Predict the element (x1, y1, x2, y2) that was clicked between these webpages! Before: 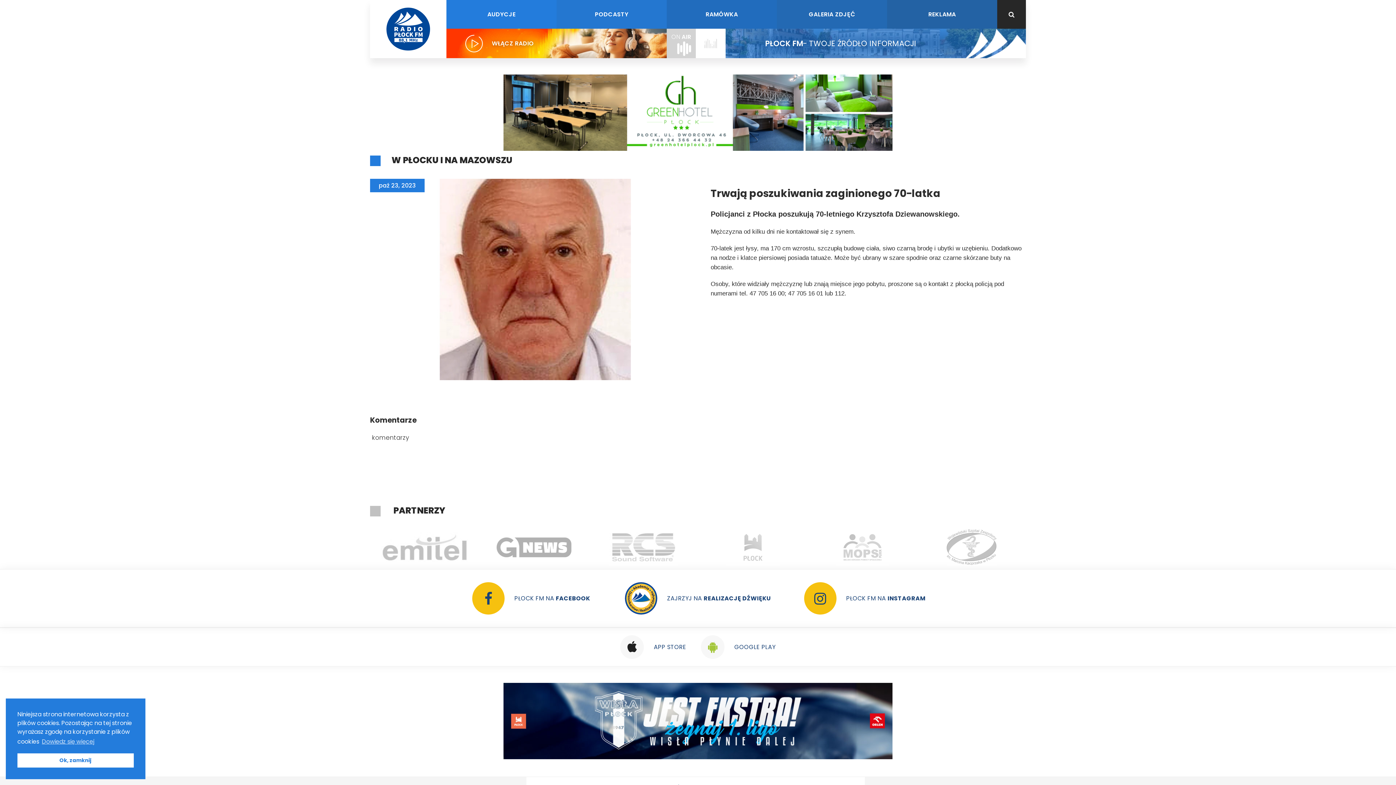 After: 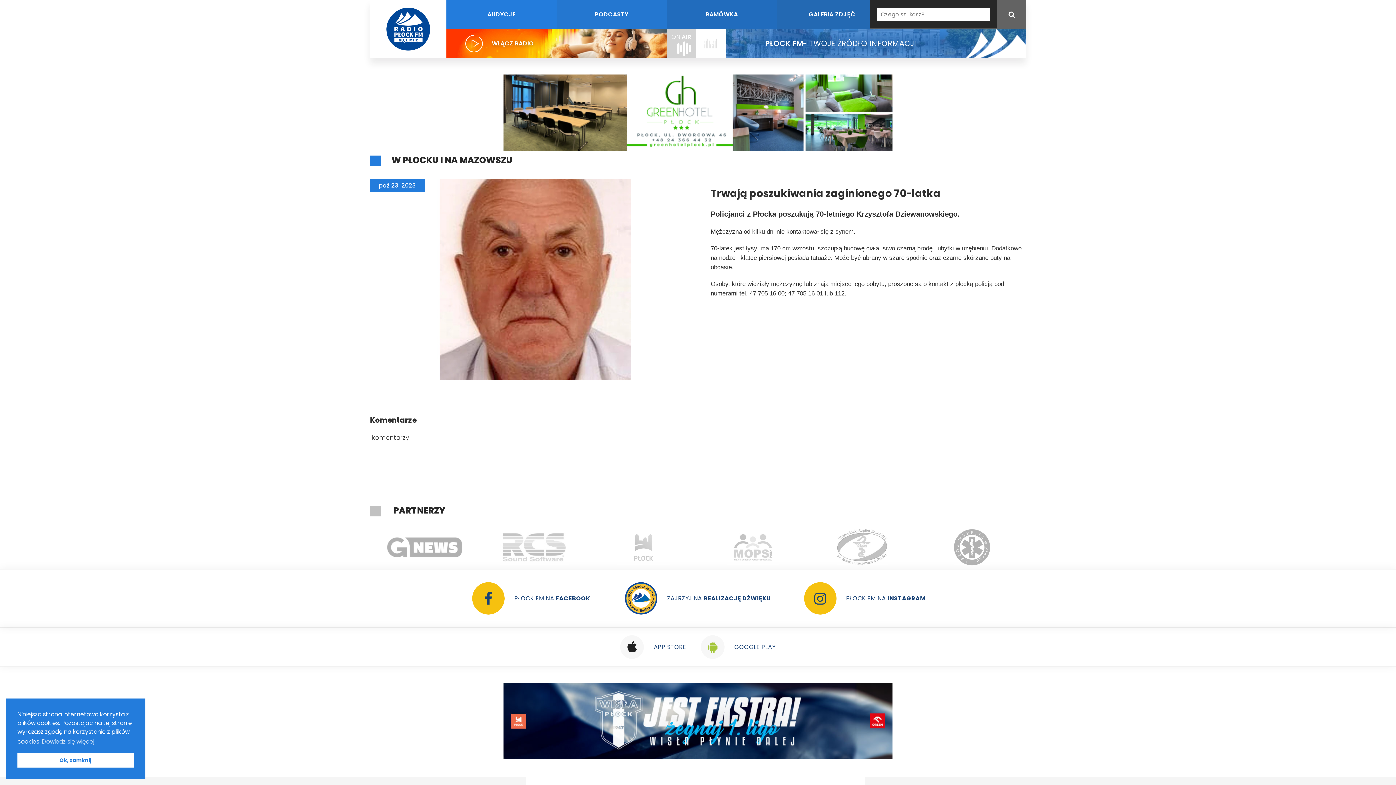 Action: bbox: (997, 0, 1026, 28)